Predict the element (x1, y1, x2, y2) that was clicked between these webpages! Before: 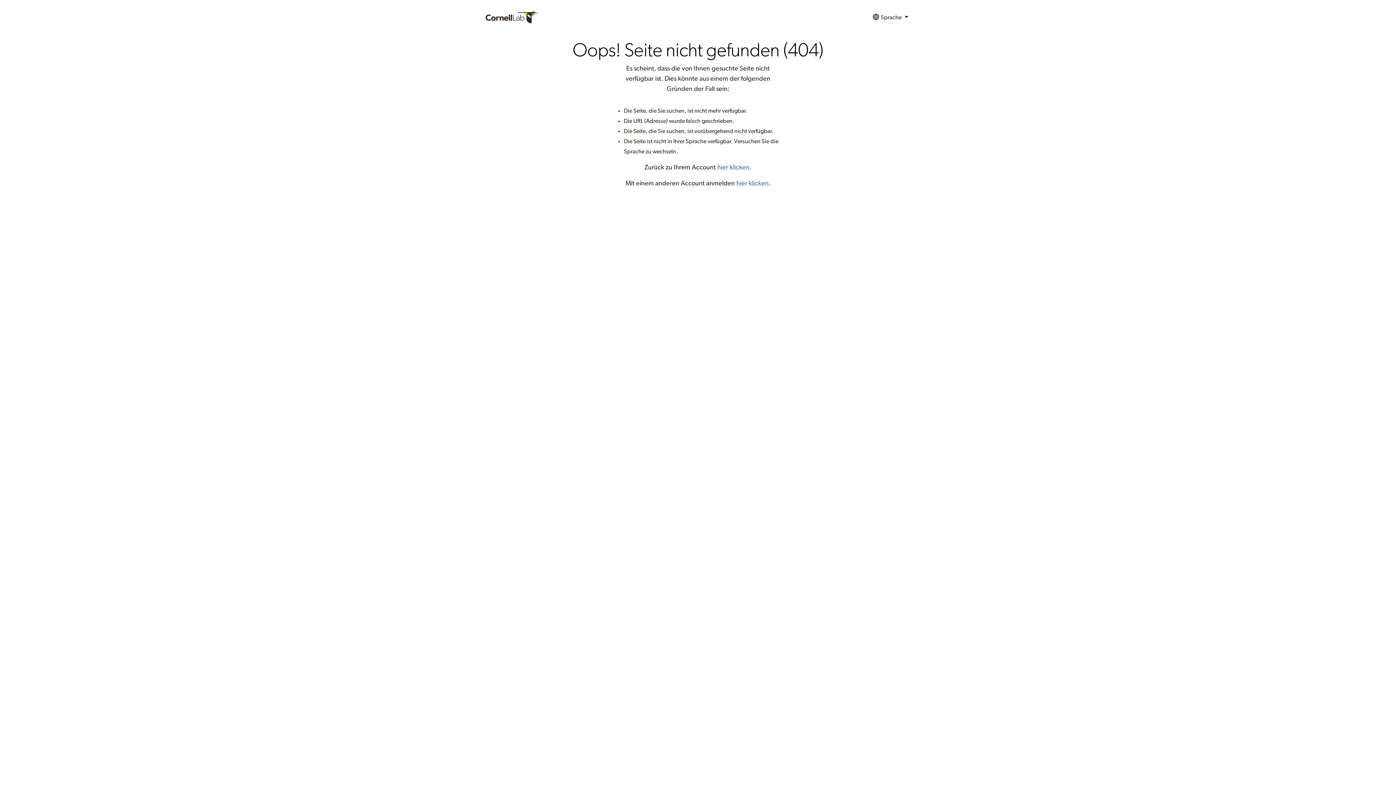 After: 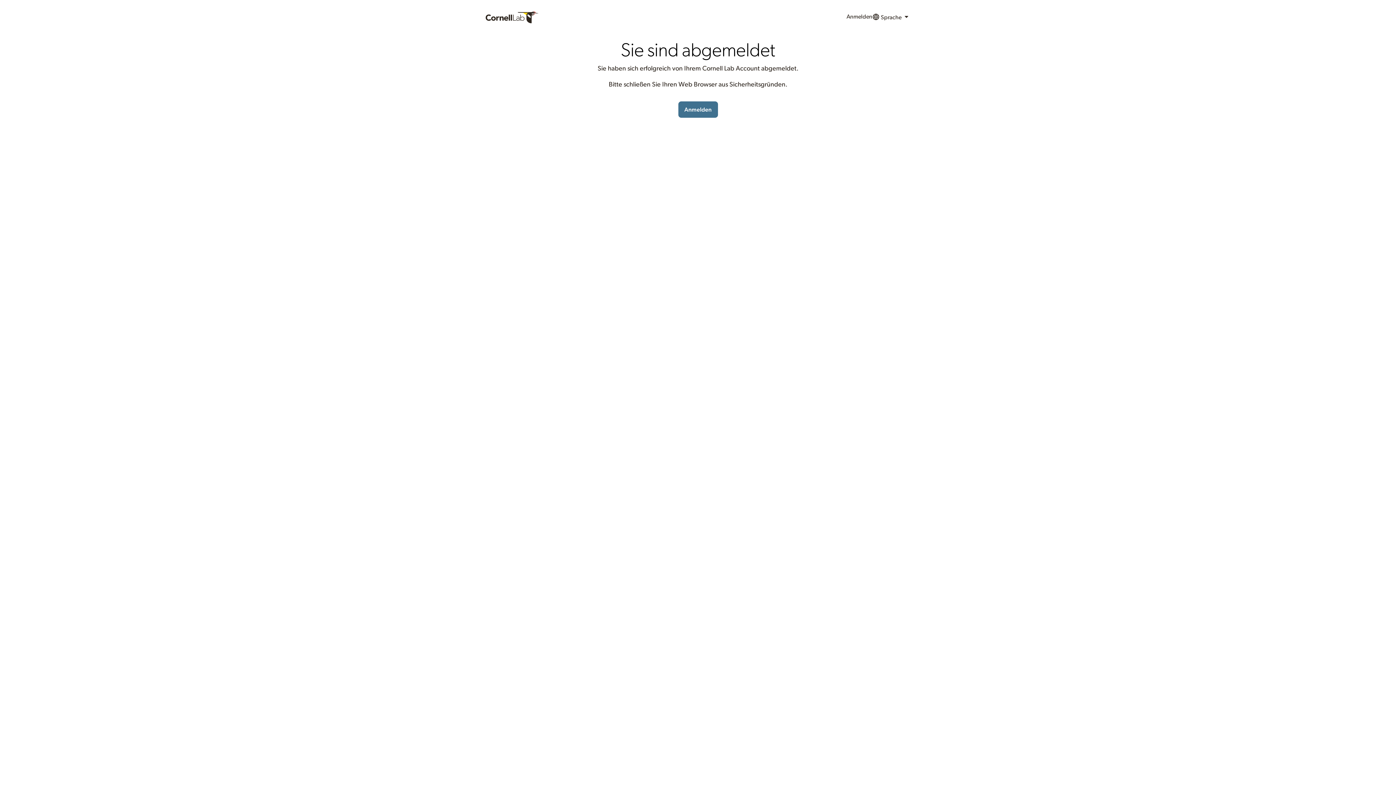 Action: bbox: (736, 180, 768, 186) label: hier klicken